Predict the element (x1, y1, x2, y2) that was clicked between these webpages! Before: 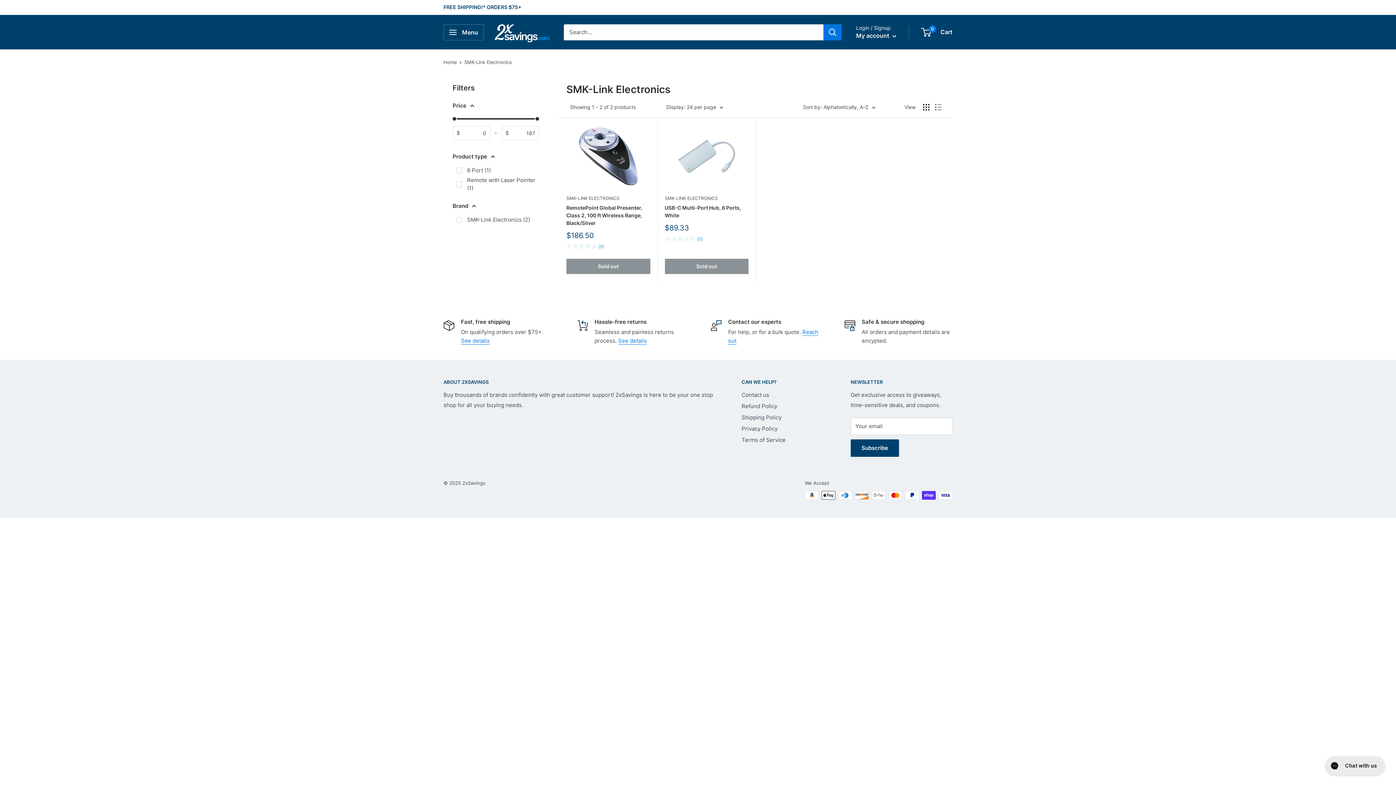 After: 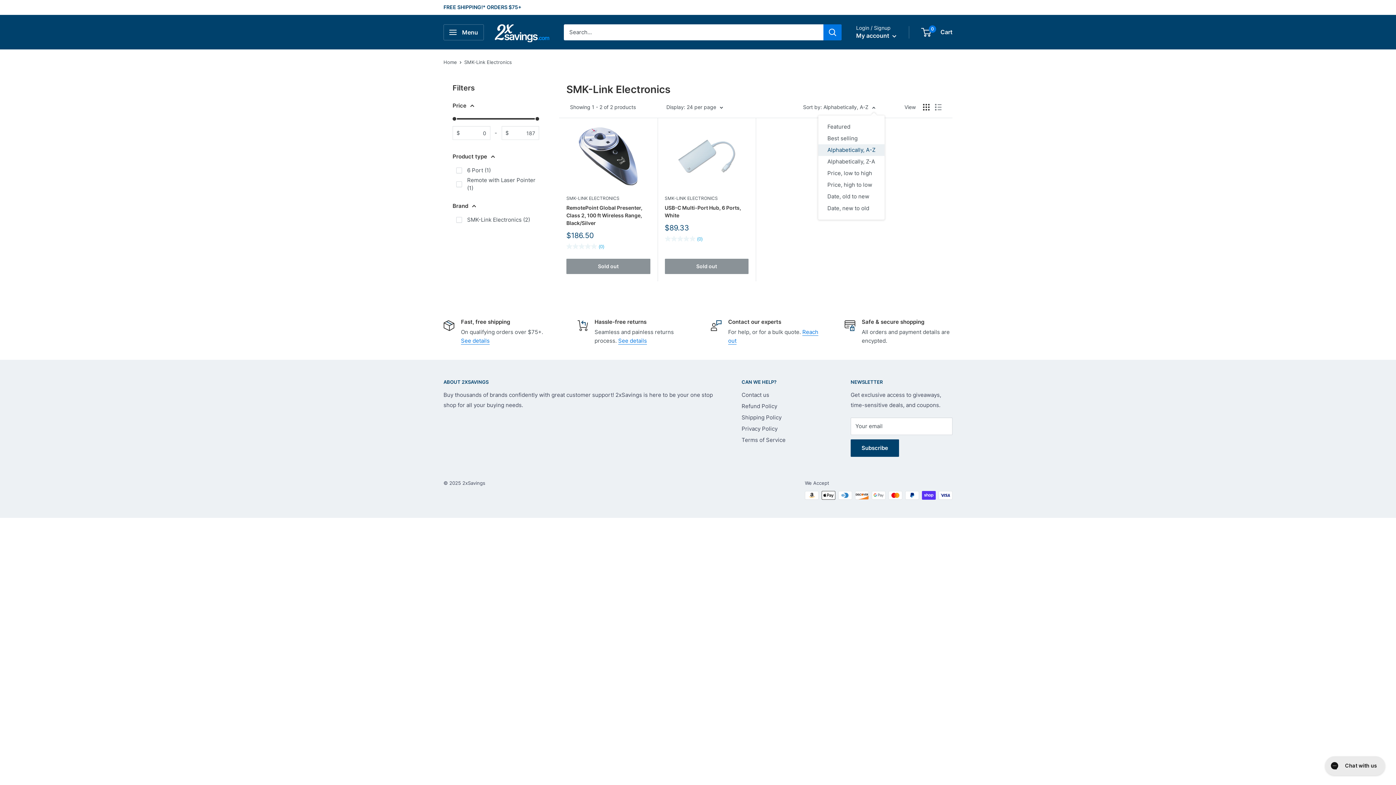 Action: label: Sort by: Alphabetically, A-Z bbox: (803, 102, 875, 112)